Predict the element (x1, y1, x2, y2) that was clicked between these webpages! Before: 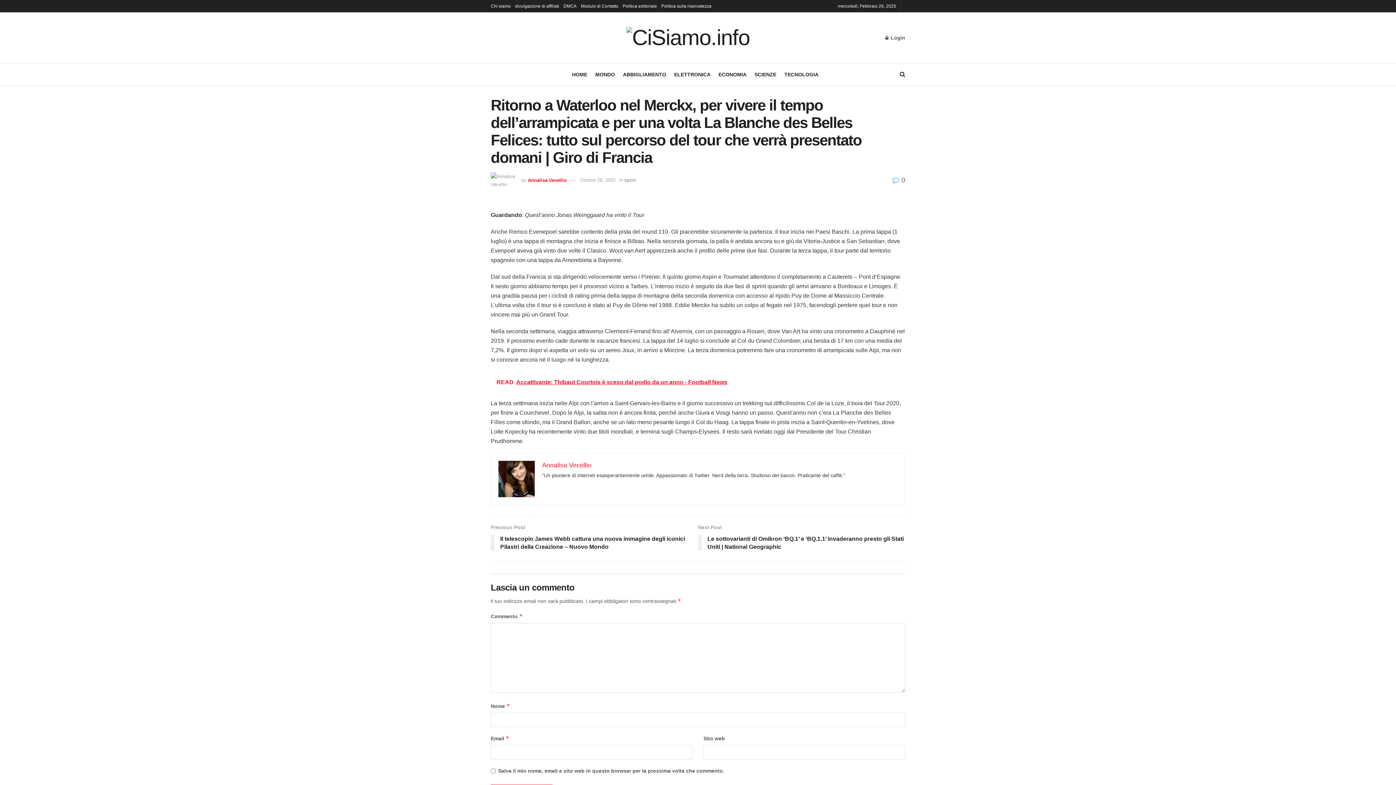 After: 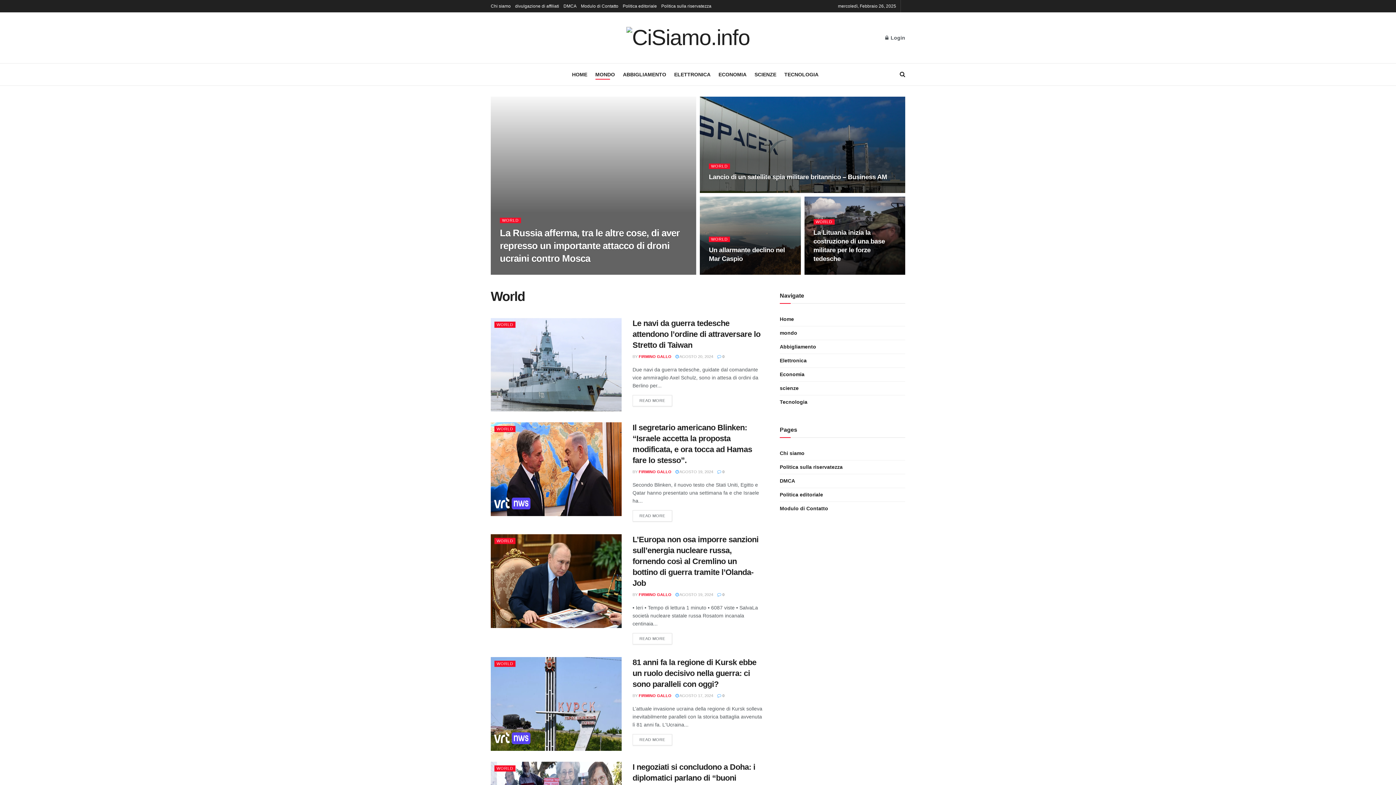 Action: bbox: (595, 69, 615, 79) label: MONDO